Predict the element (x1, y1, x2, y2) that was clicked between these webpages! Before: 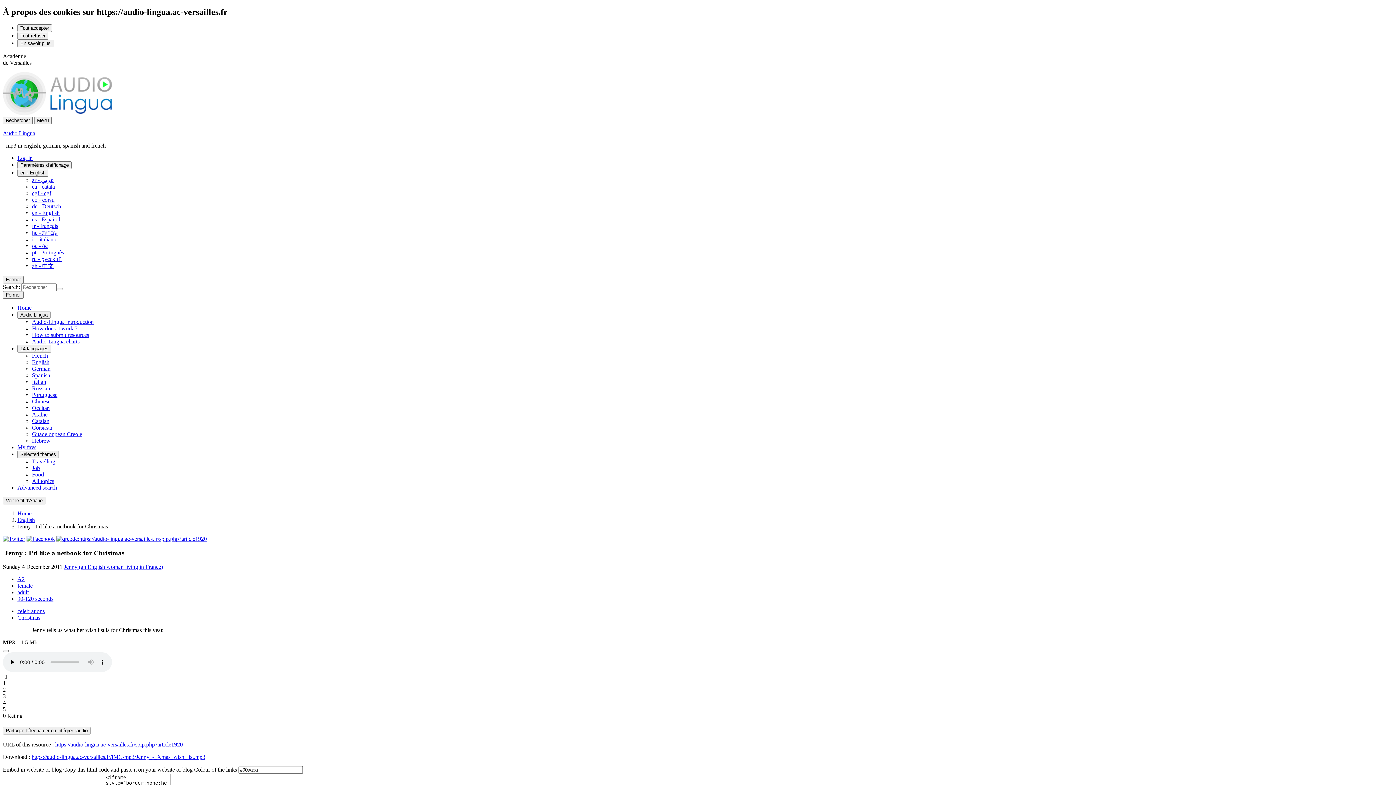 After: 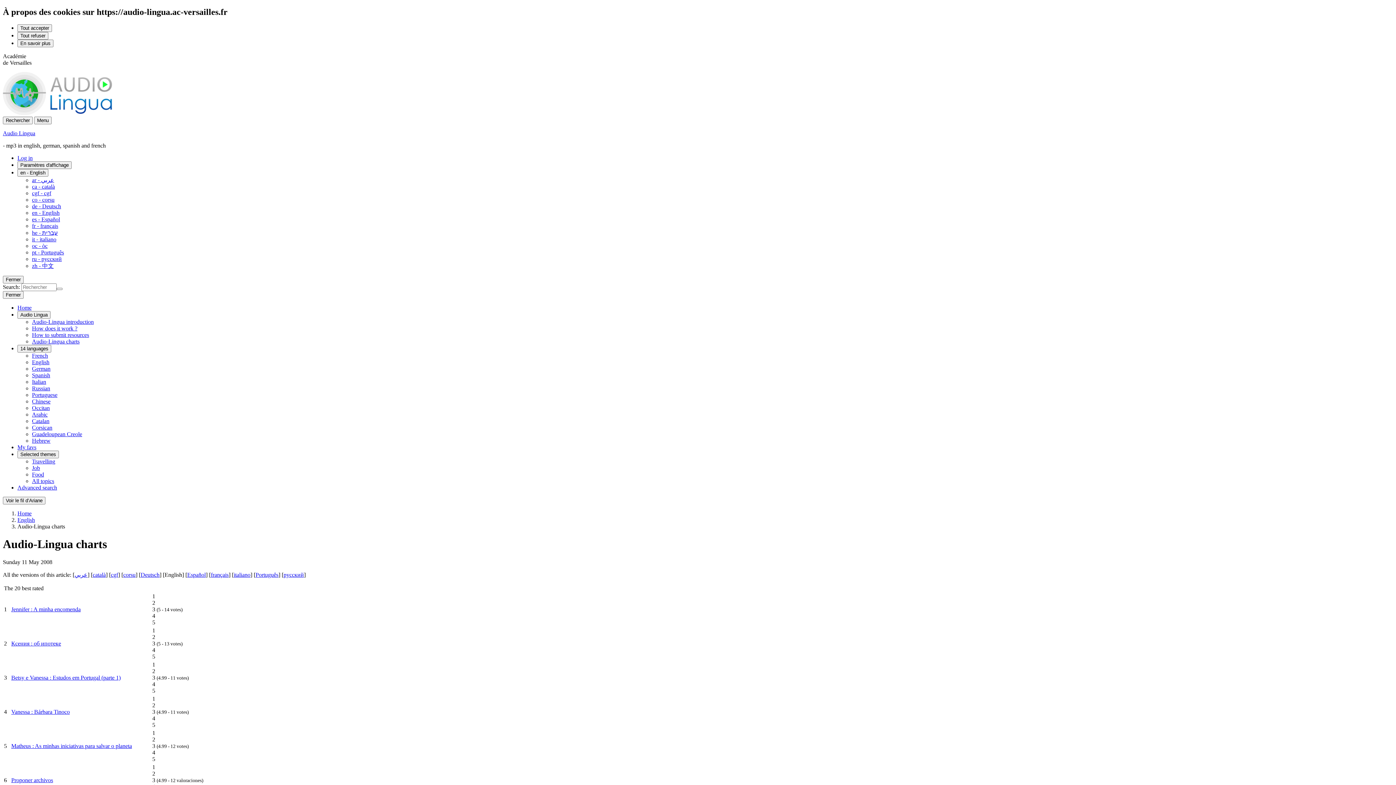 Action: bbox: (32, 338, 79, 344) label: Audio-Lingua charts